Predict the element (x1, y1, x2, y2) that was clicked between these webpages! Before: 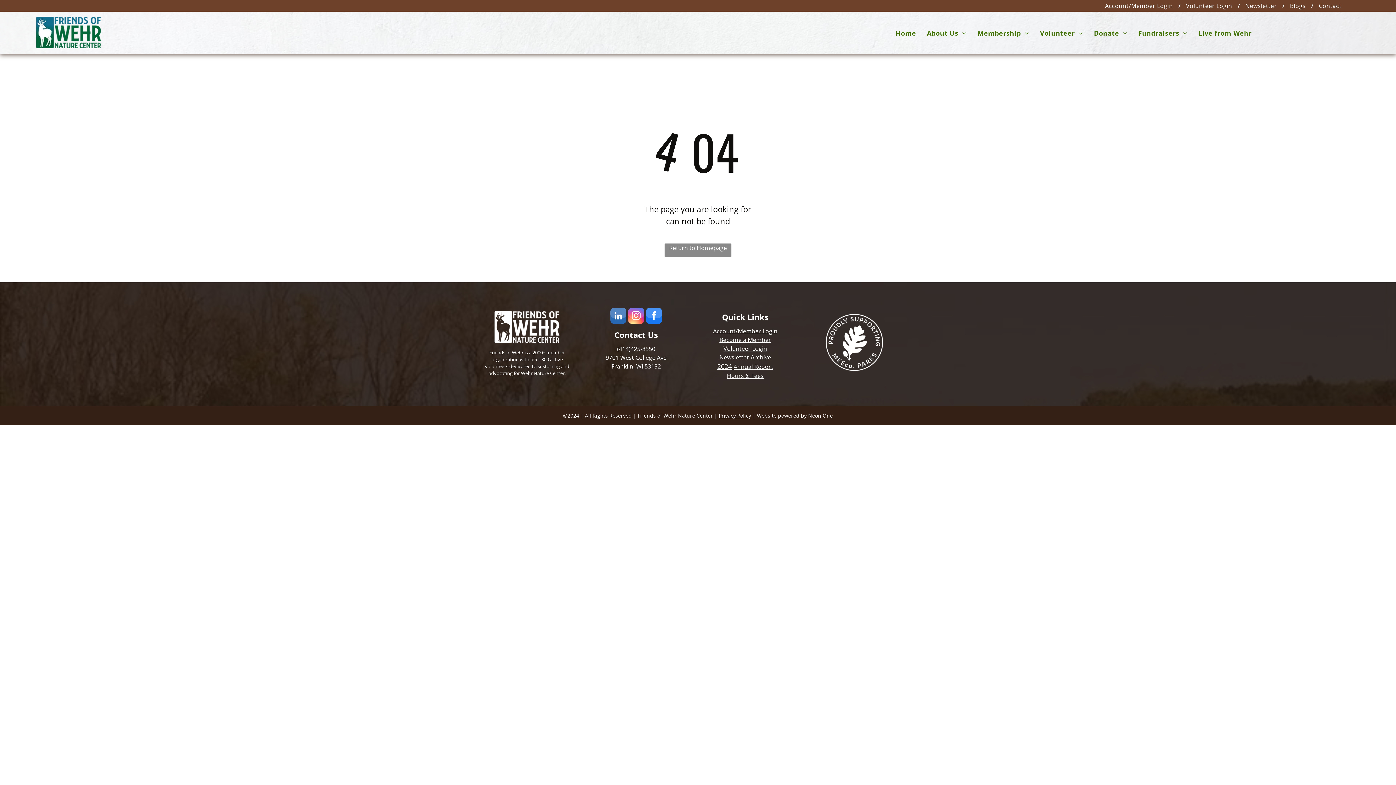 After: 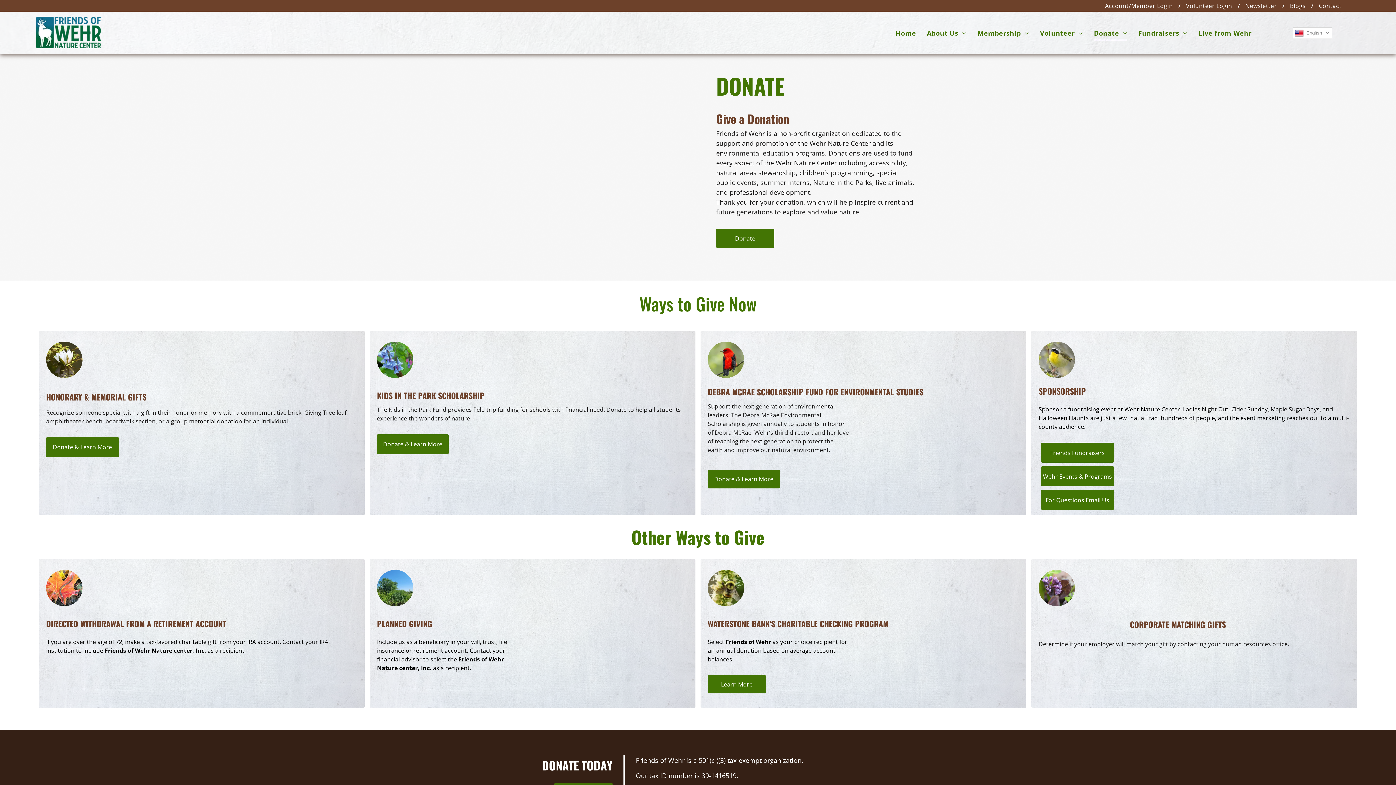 Action: label: Donate bbox: (1088, 26, 1133, 40)